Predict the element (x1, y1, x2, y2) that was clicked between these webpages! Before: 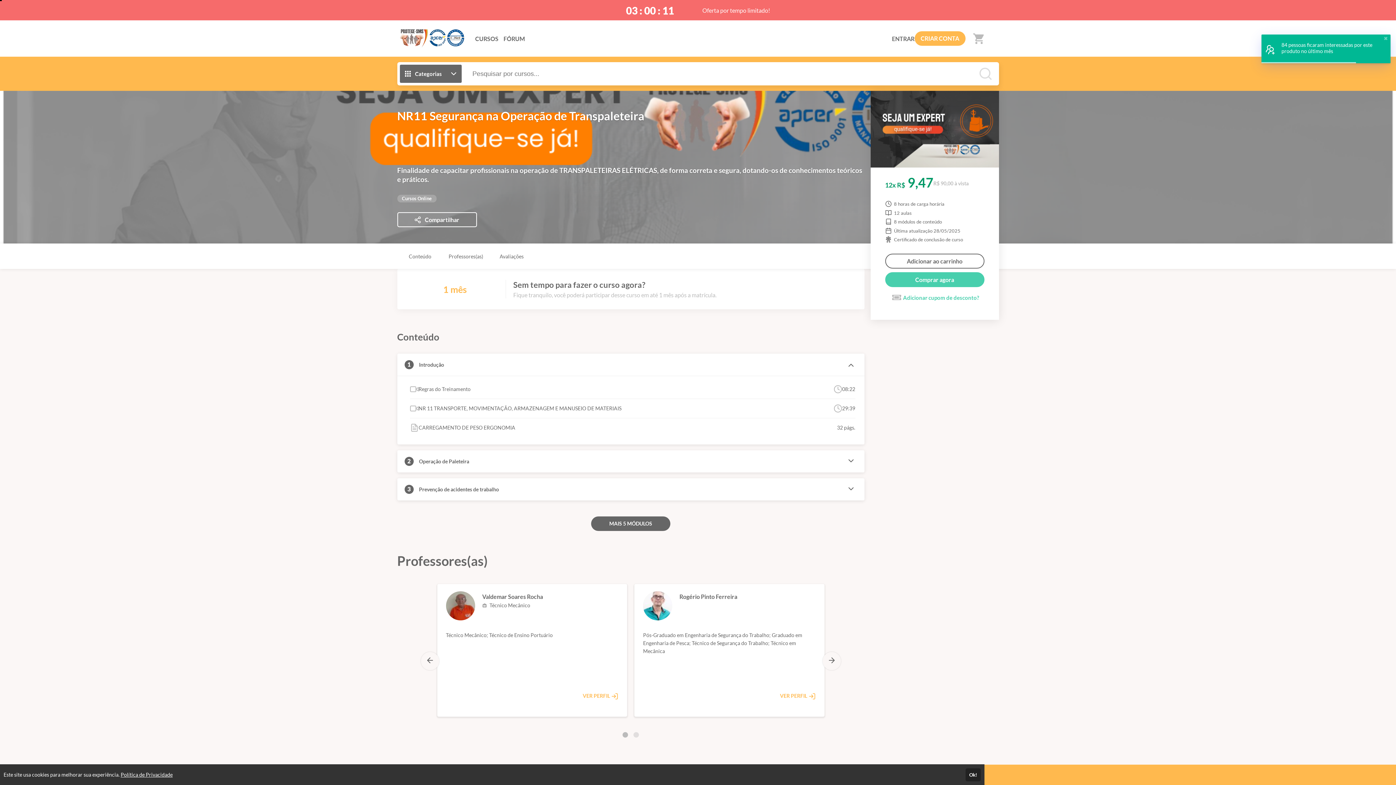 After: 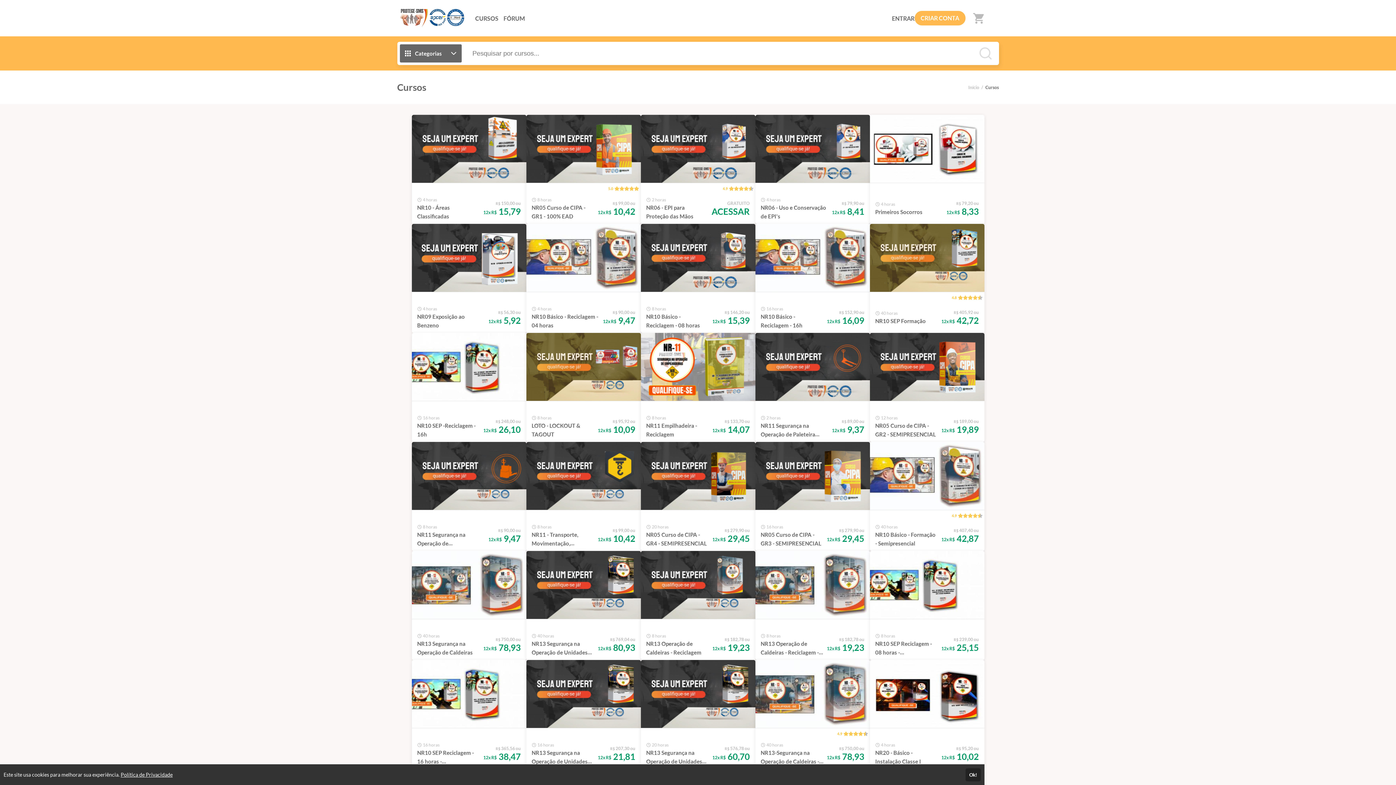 Action: label: CURSOS bbox: (472, 33, 501, 43)